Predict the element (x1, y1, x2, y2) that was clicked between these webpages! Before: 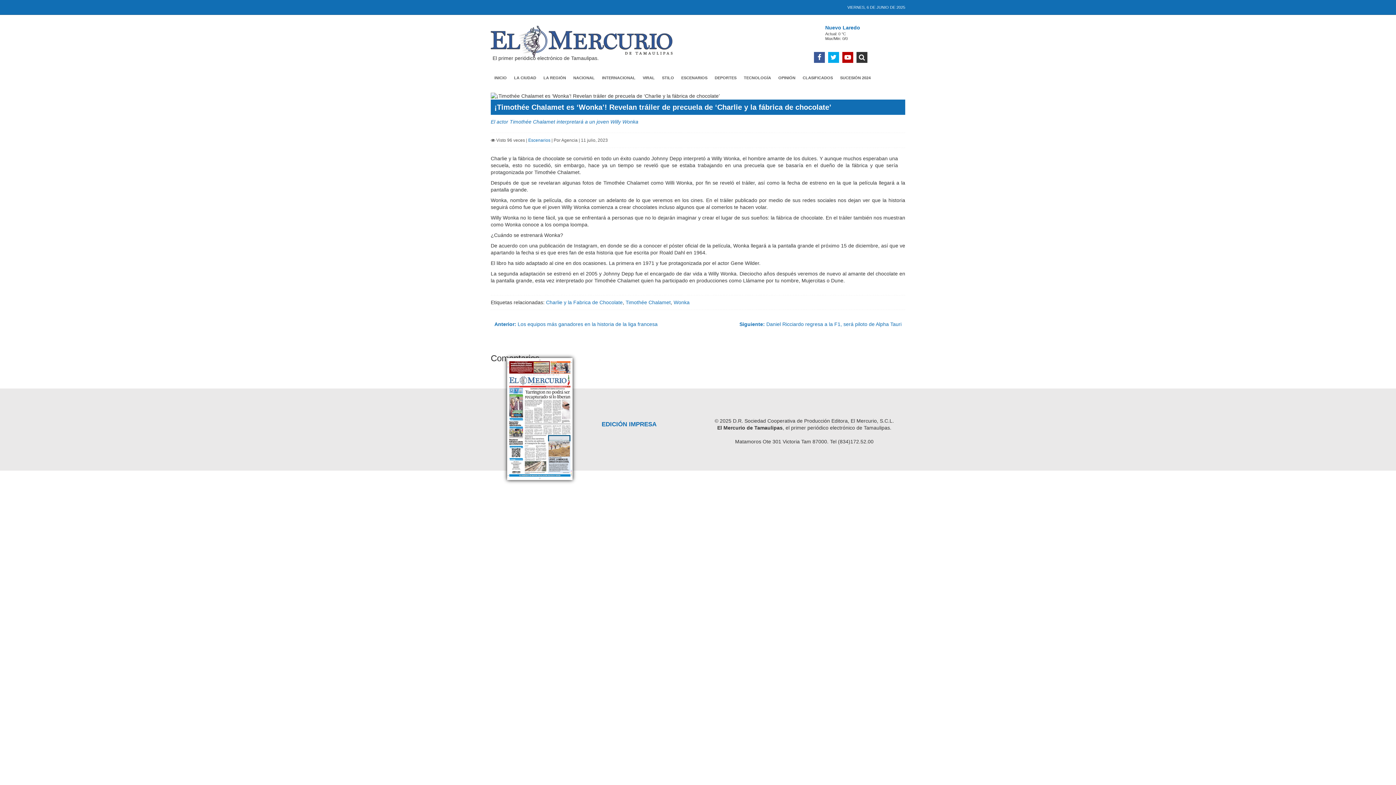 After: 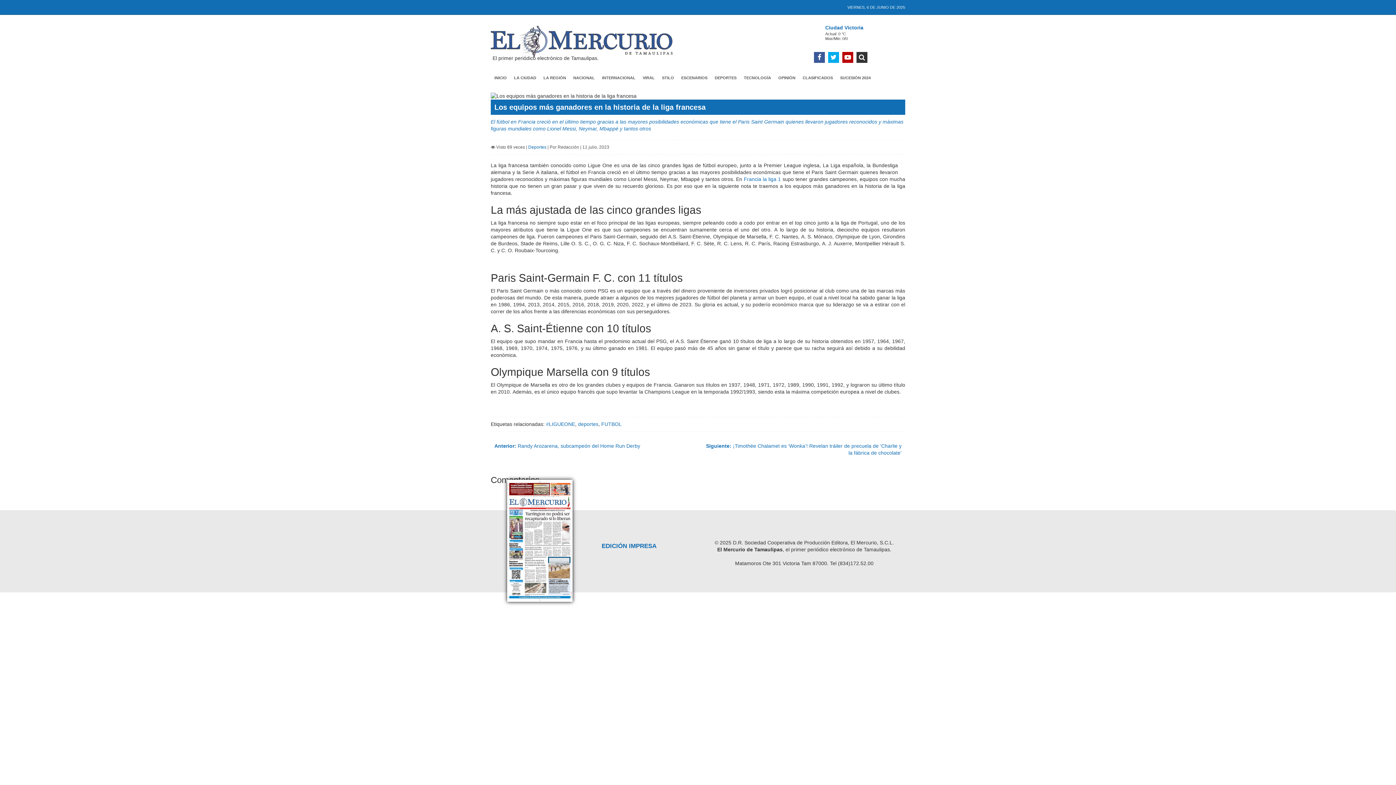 Action: bbox: (490, 317, 698, 339) label: Anterior: Los equipos más ganadores en la historia de la liga francesa